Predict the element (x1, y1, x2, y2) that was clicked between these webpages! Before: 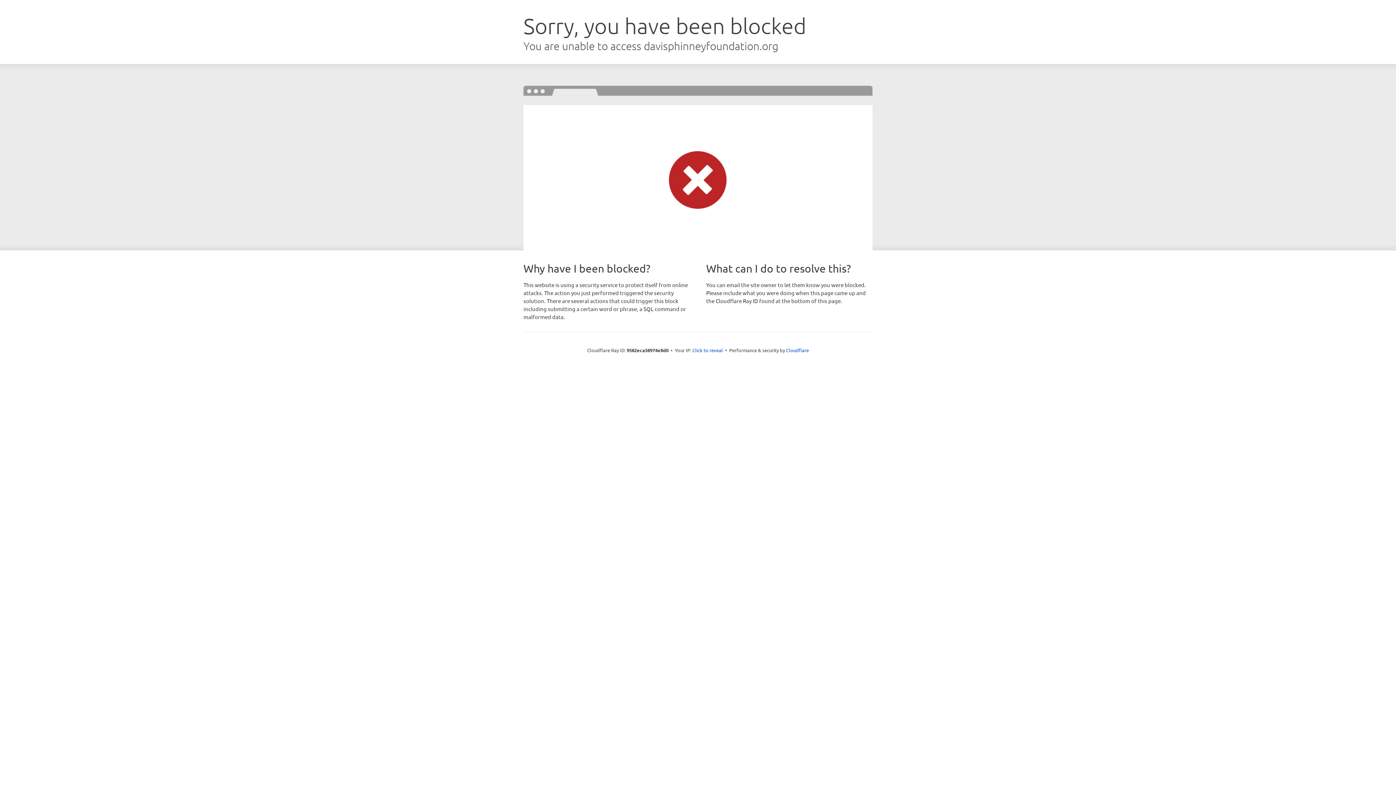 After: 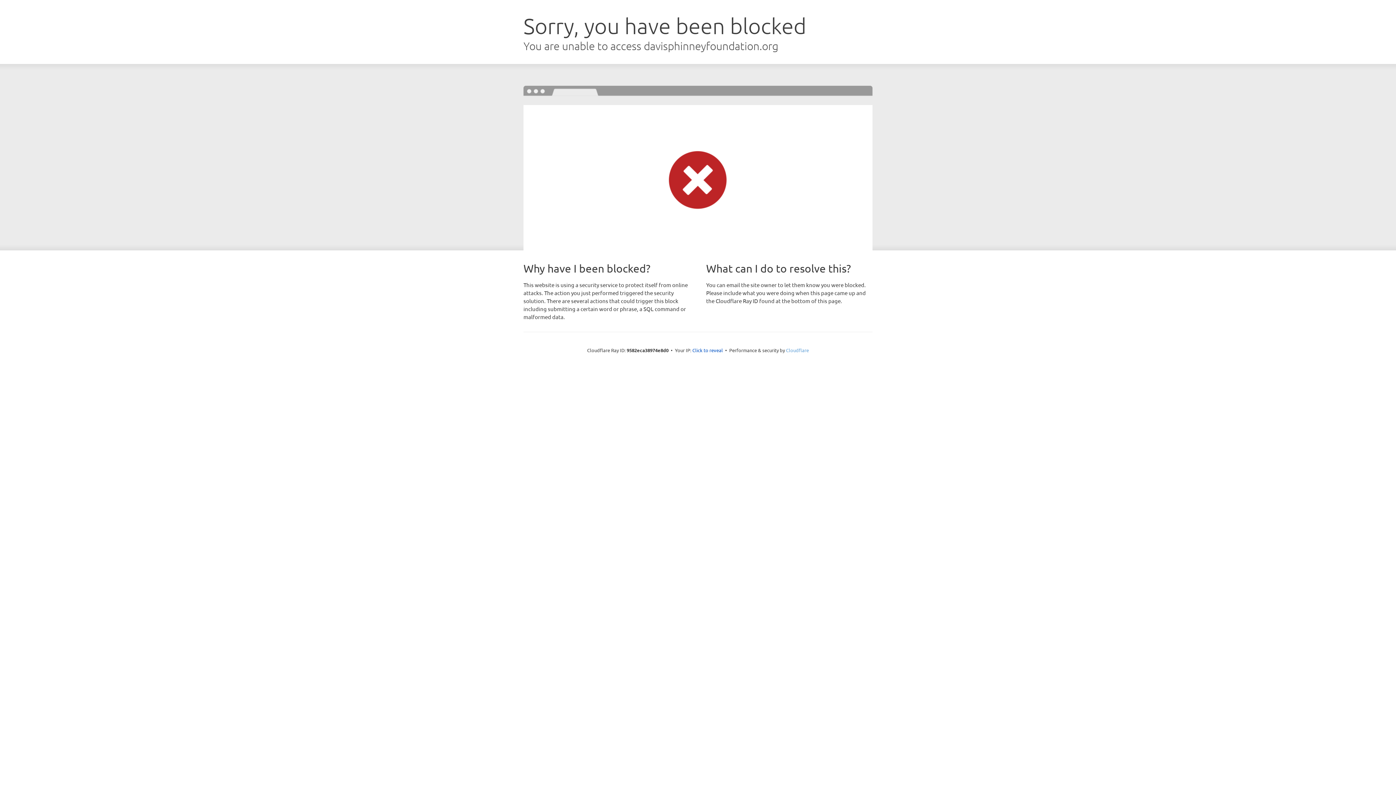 Action: label: Cloudflare bbox: (786, 347, 809, 353)